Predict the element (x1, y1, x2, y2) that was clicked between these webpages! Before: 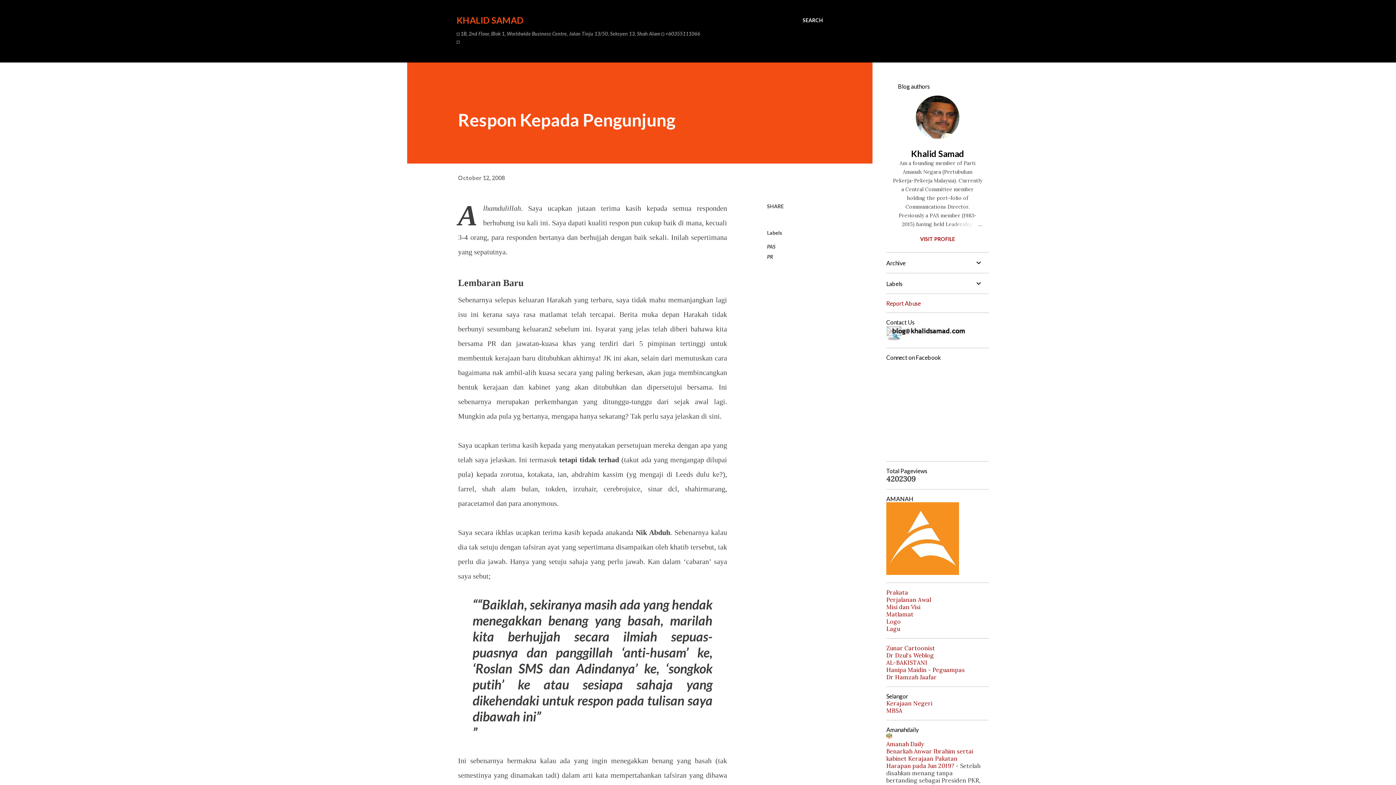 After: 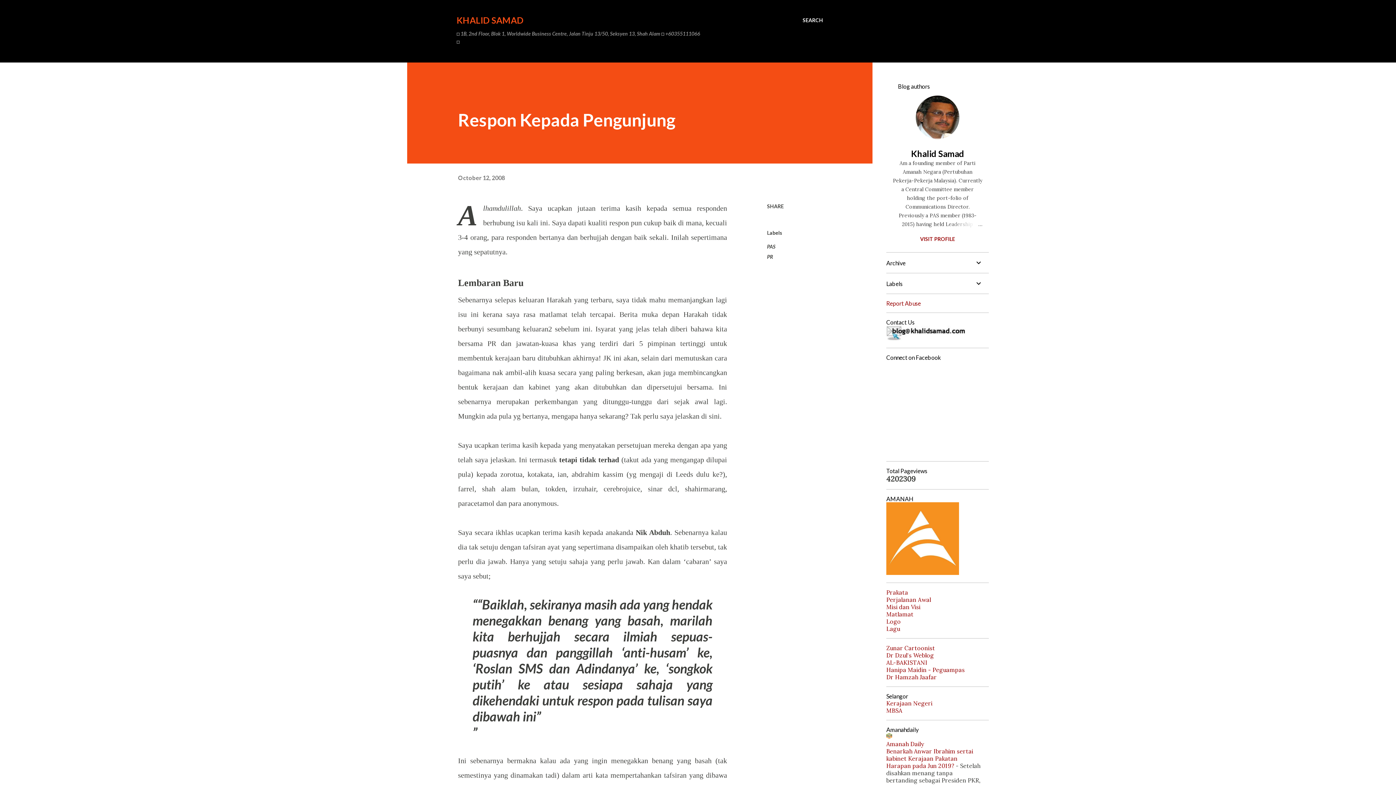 Action: bbox: (886, 300, 921, 306) label: Report Abuse